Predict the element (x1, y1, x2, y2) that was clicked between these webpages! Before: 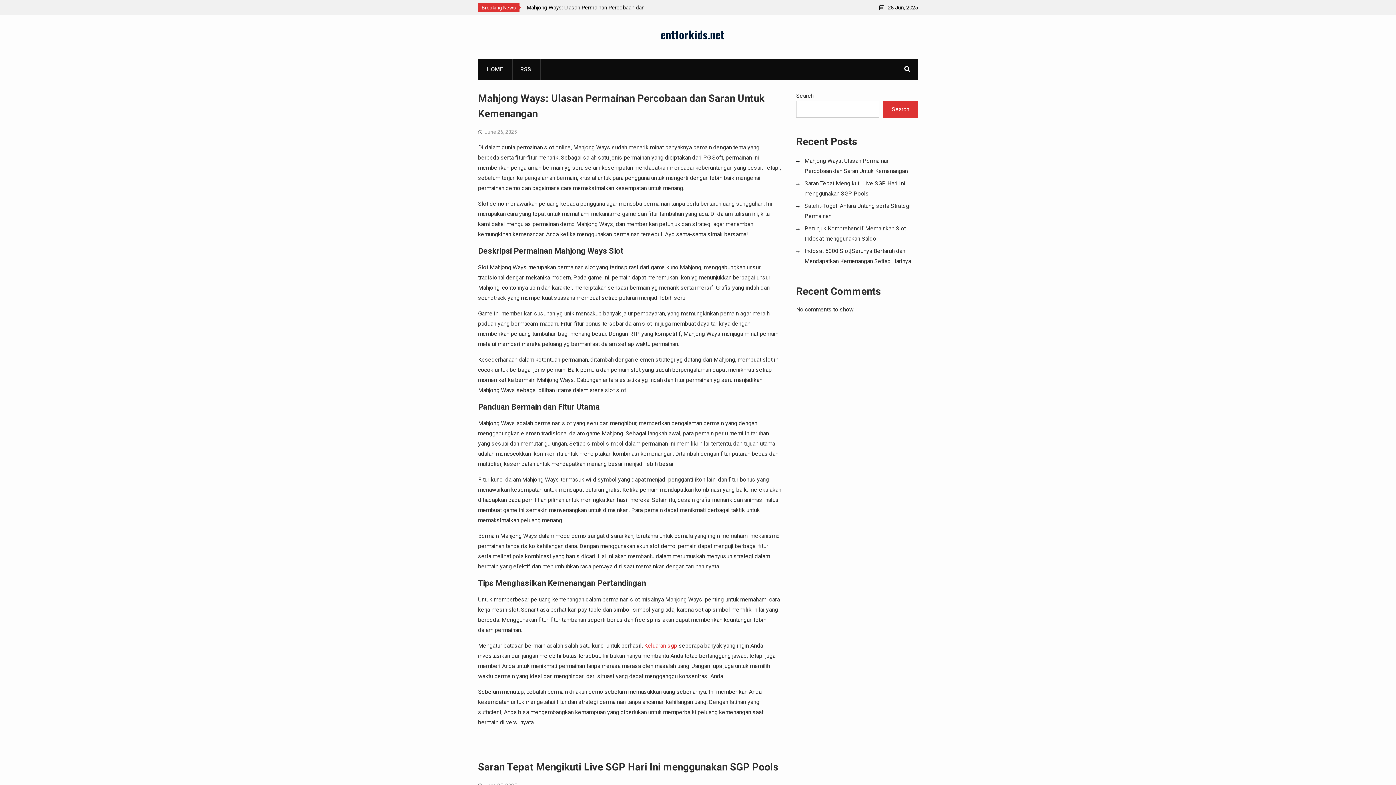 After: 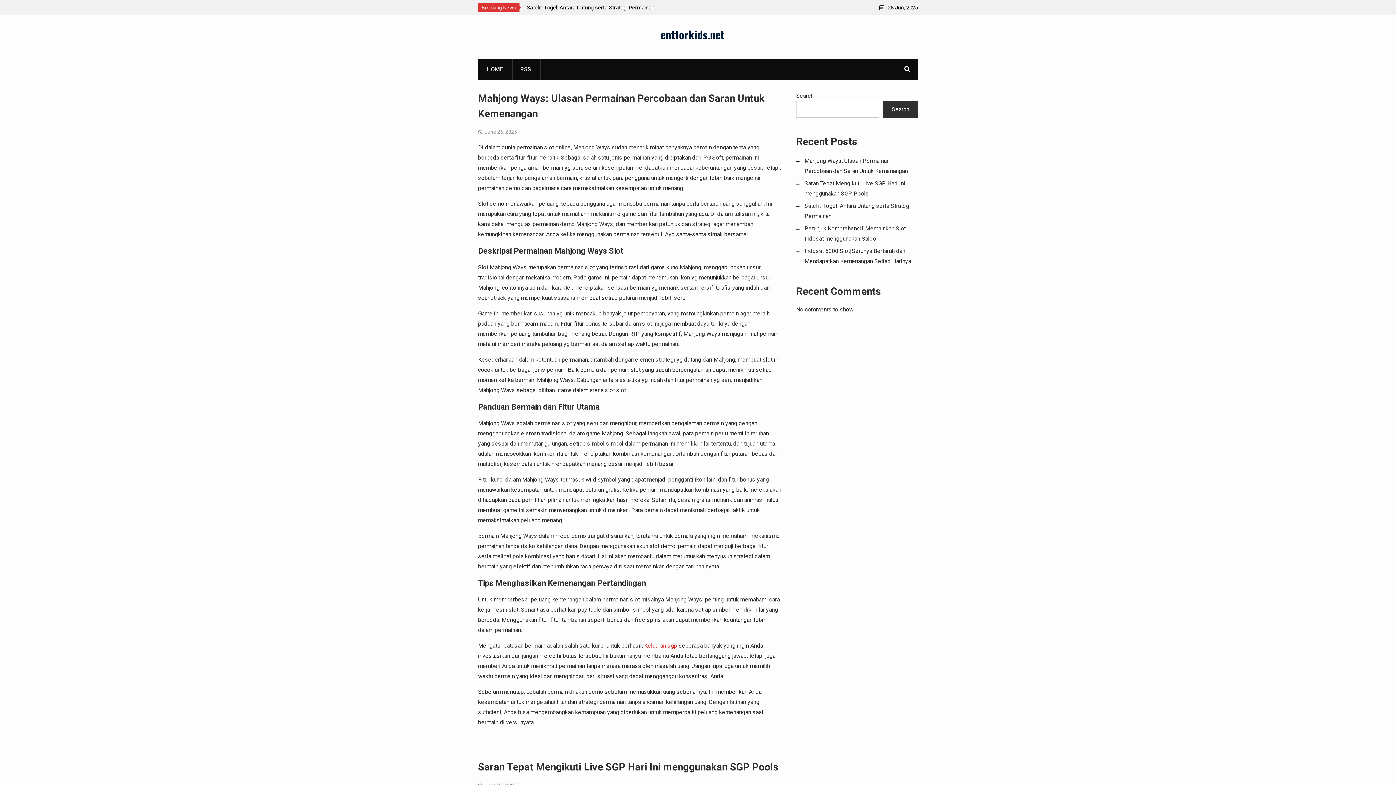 Action: bbox: (883, 101, 918, 117) label: Search